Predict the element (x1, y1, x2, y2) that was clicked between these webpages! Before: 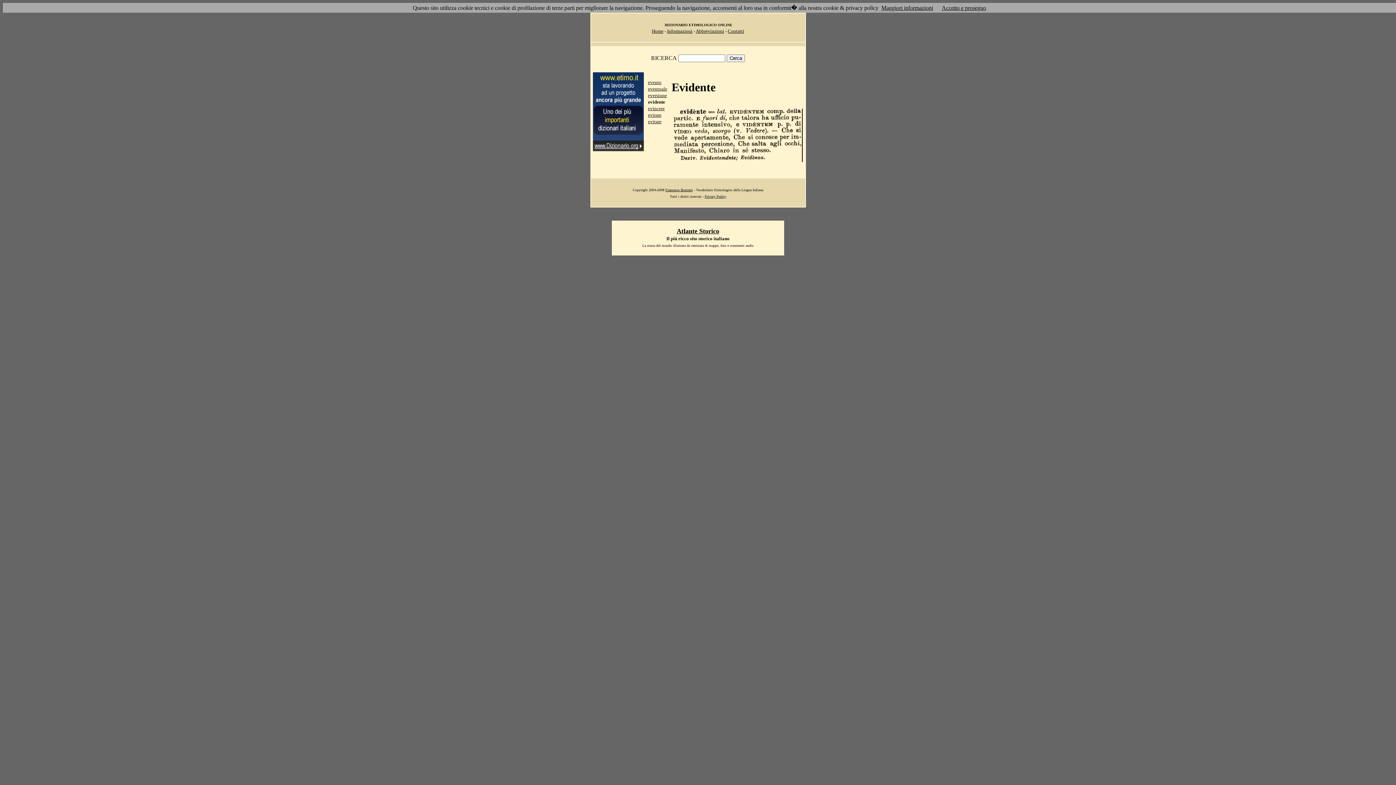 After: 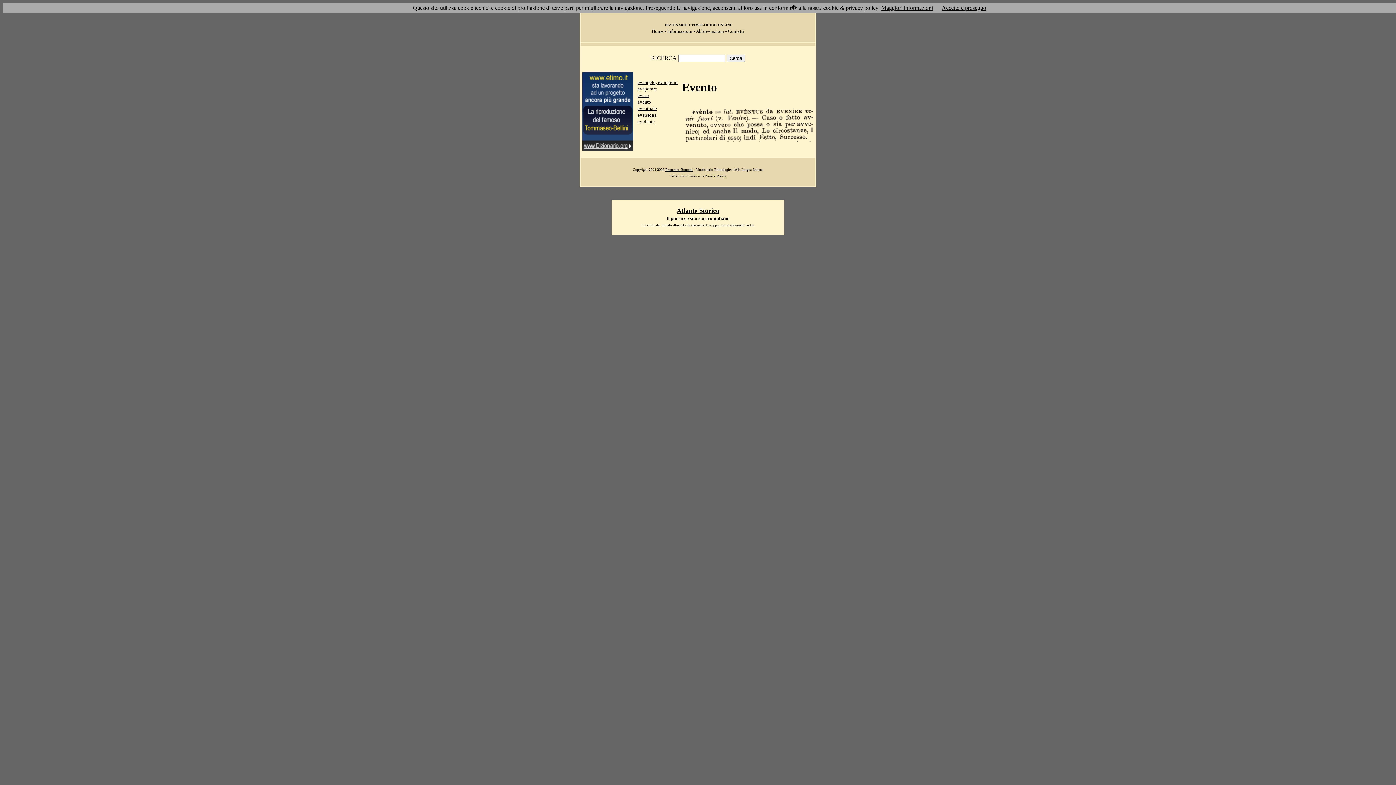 Action: bbox: (648, 79, 661, 85) label: evento